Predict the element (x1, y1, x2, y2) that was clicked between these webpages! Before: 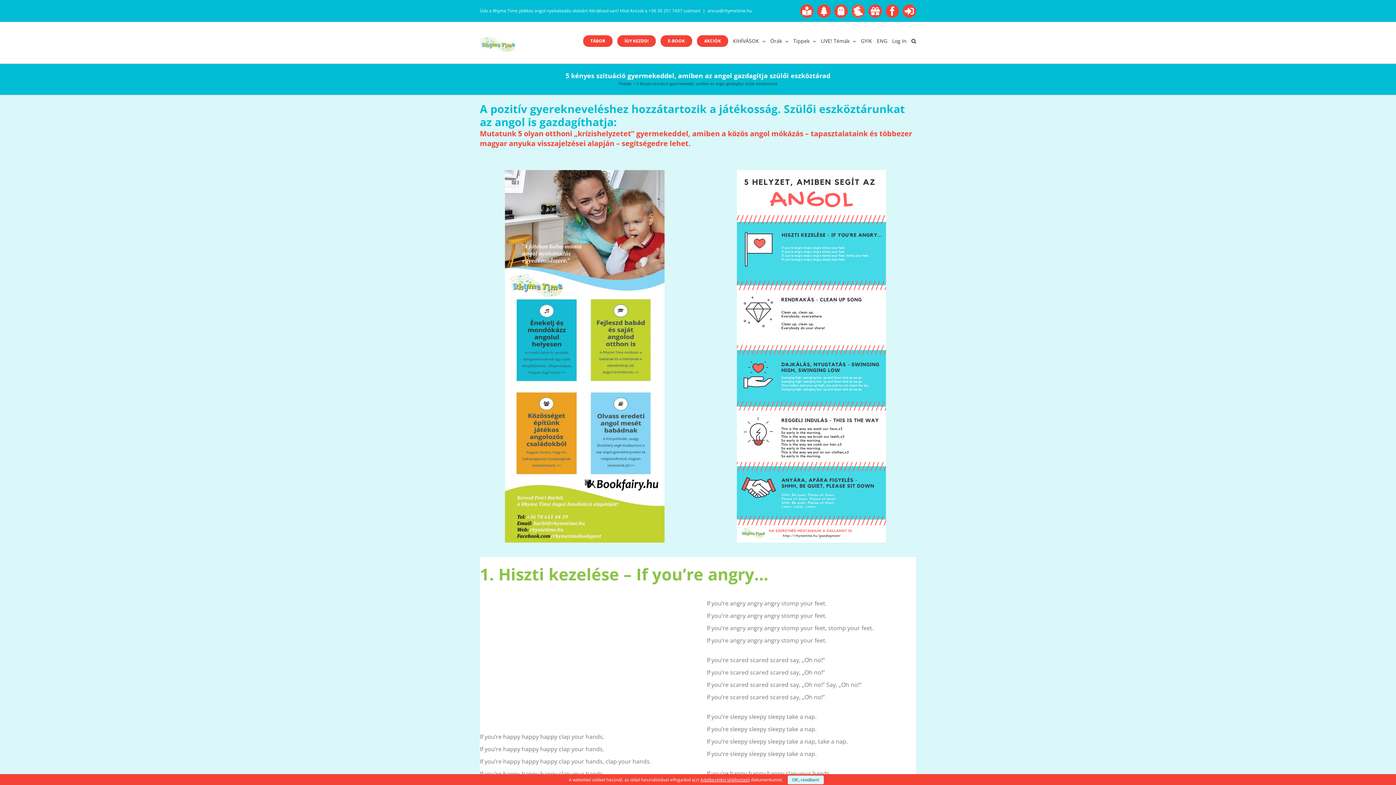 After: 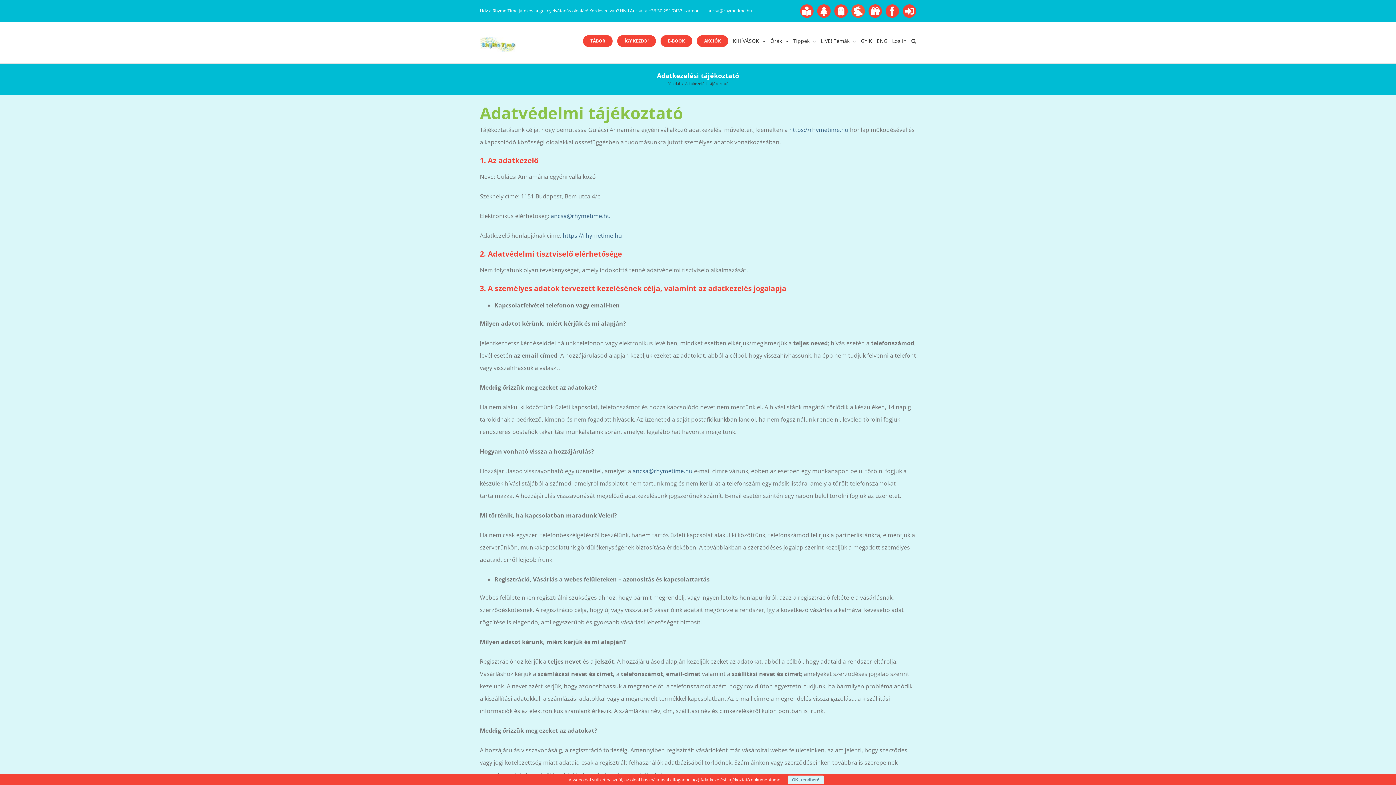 Action: label: Adatkezelési tájékoztató bbox: (700, 777, 750, 783)